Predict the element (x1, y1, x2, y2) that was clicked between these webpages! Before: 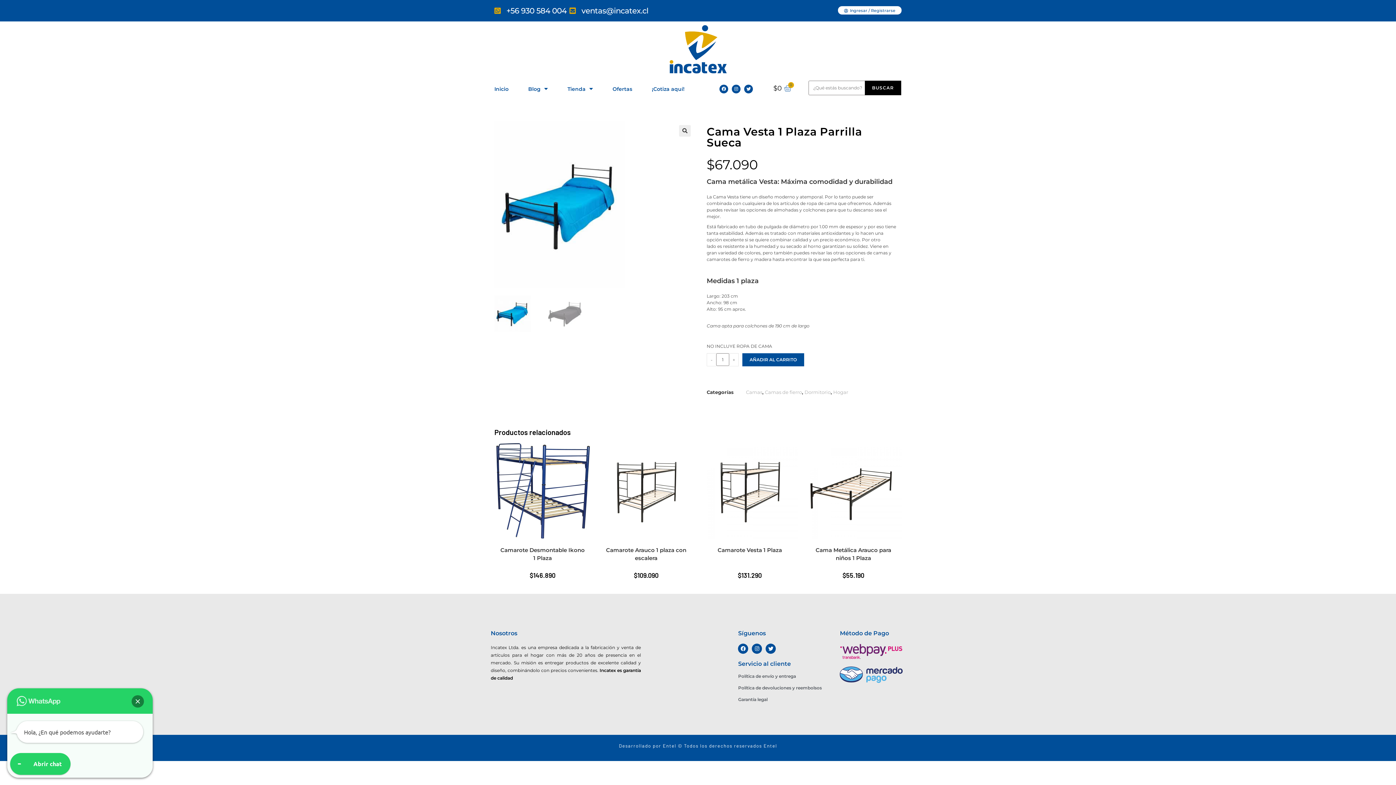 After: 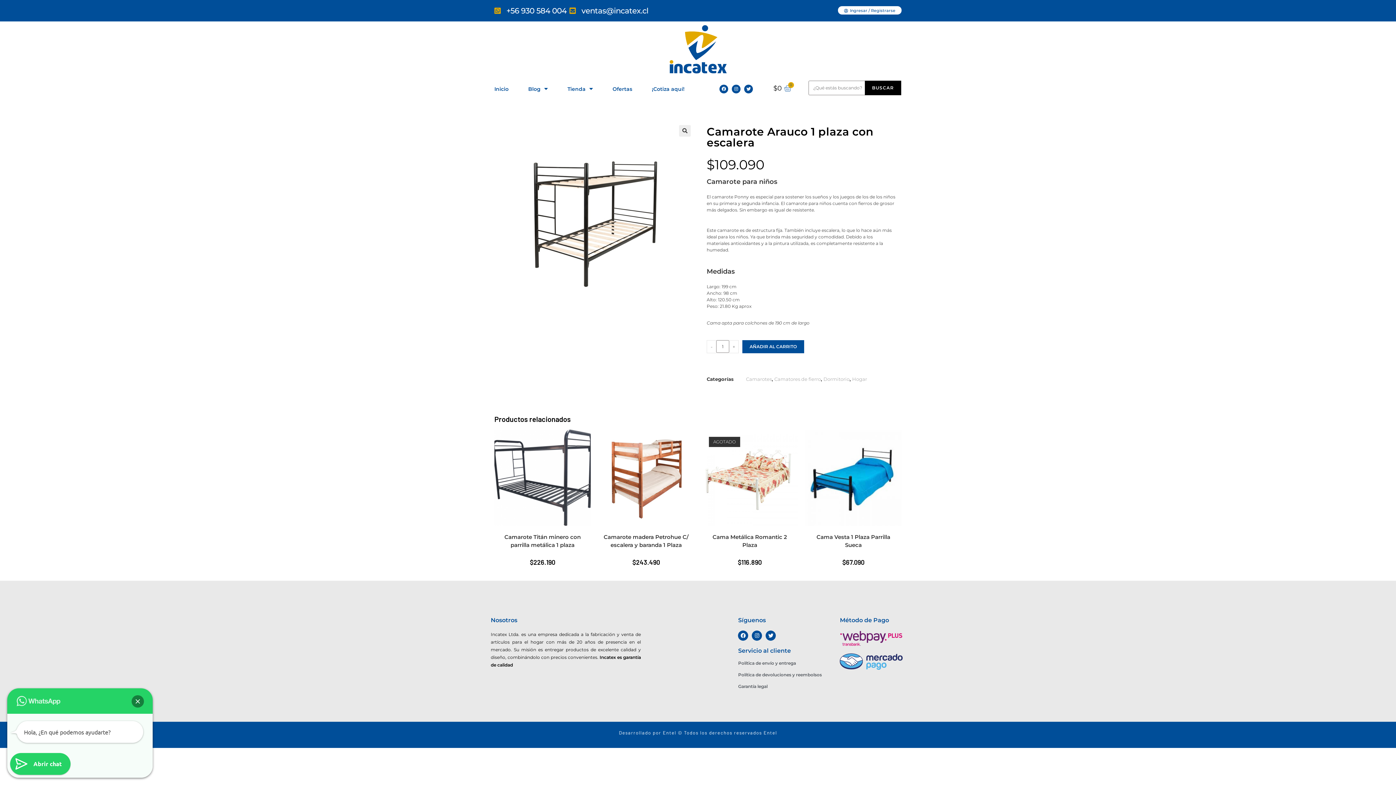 Action: label: Camarote Arauco 1 plaza con escalera bbox: (603, 546, 689, 562)